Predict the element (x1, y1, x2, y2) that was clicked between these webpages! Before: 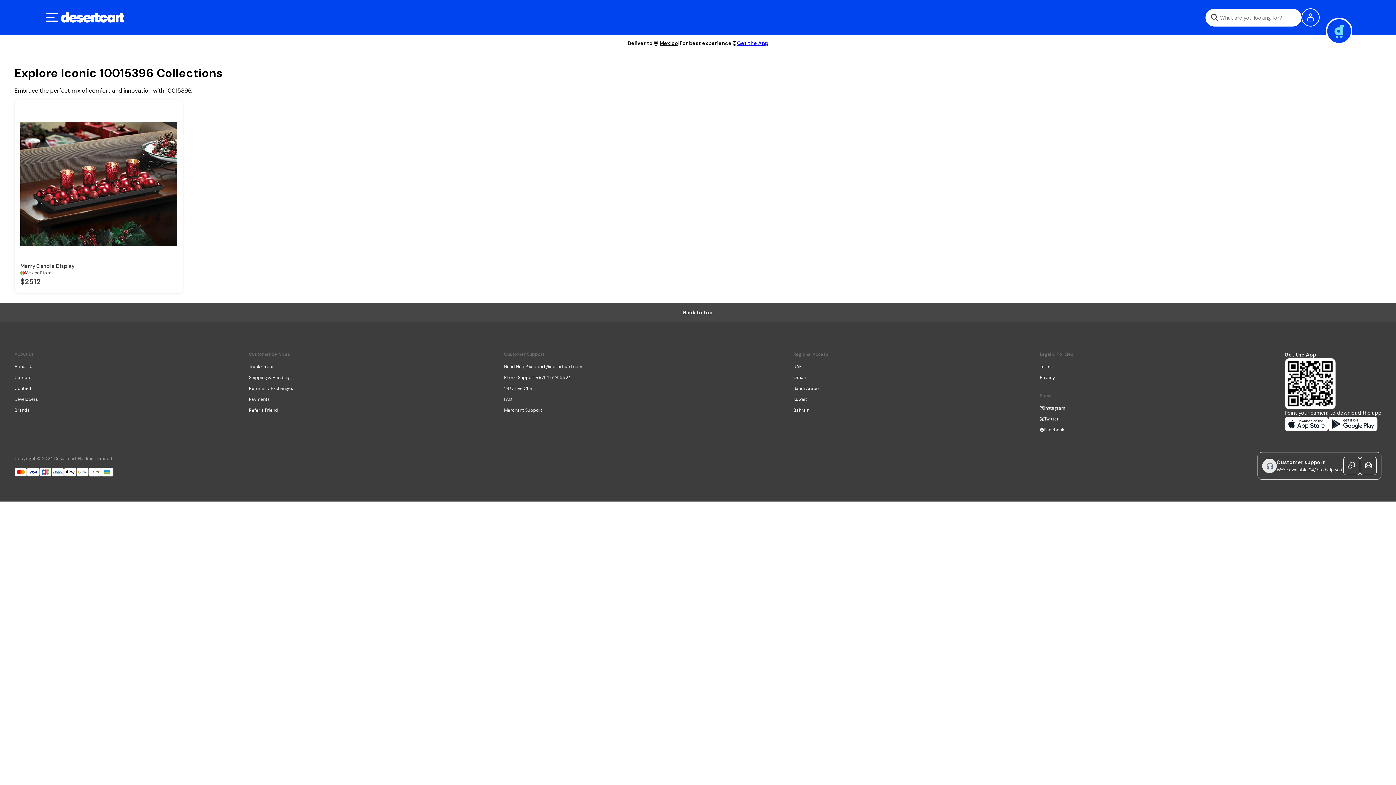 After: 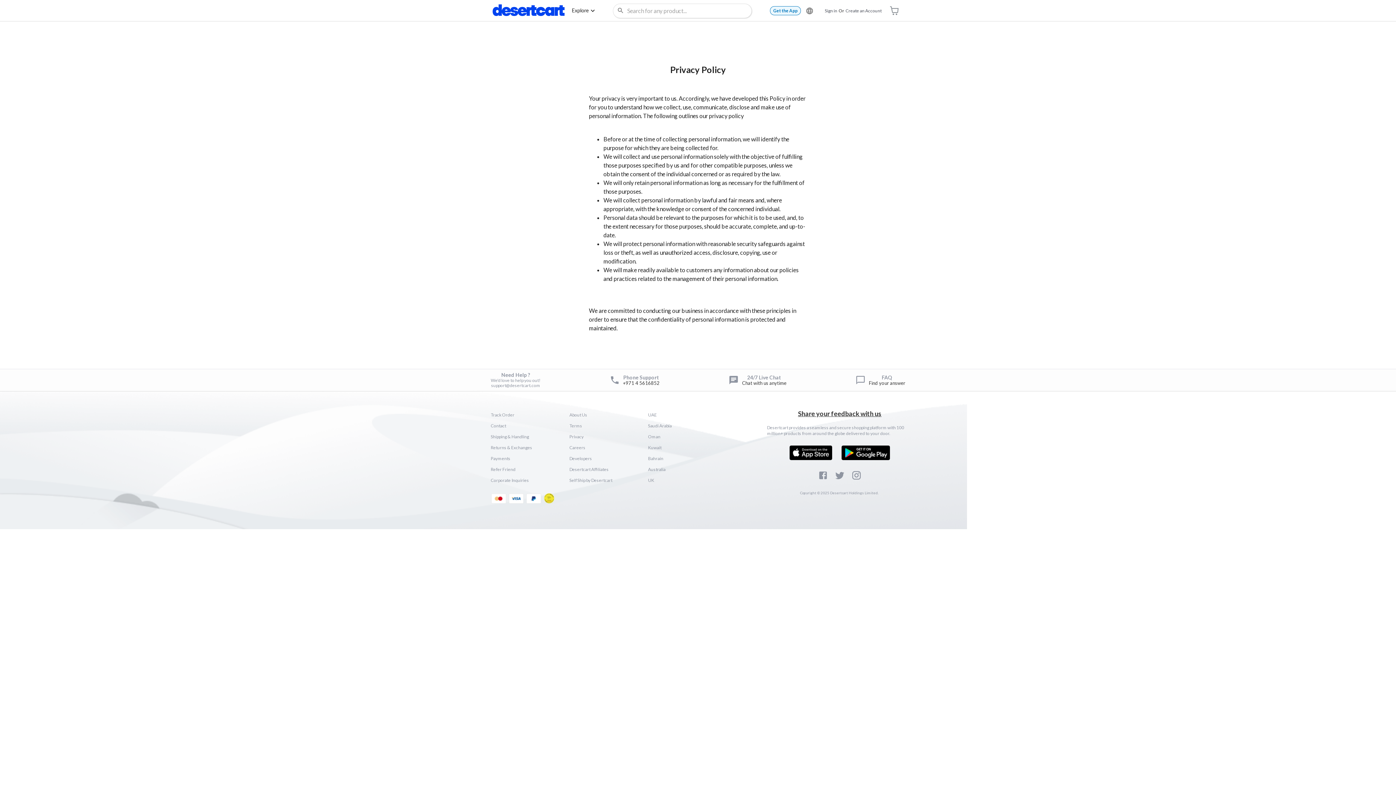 Action: bbox: (1040, 374, 1073, 381) label: Privacy